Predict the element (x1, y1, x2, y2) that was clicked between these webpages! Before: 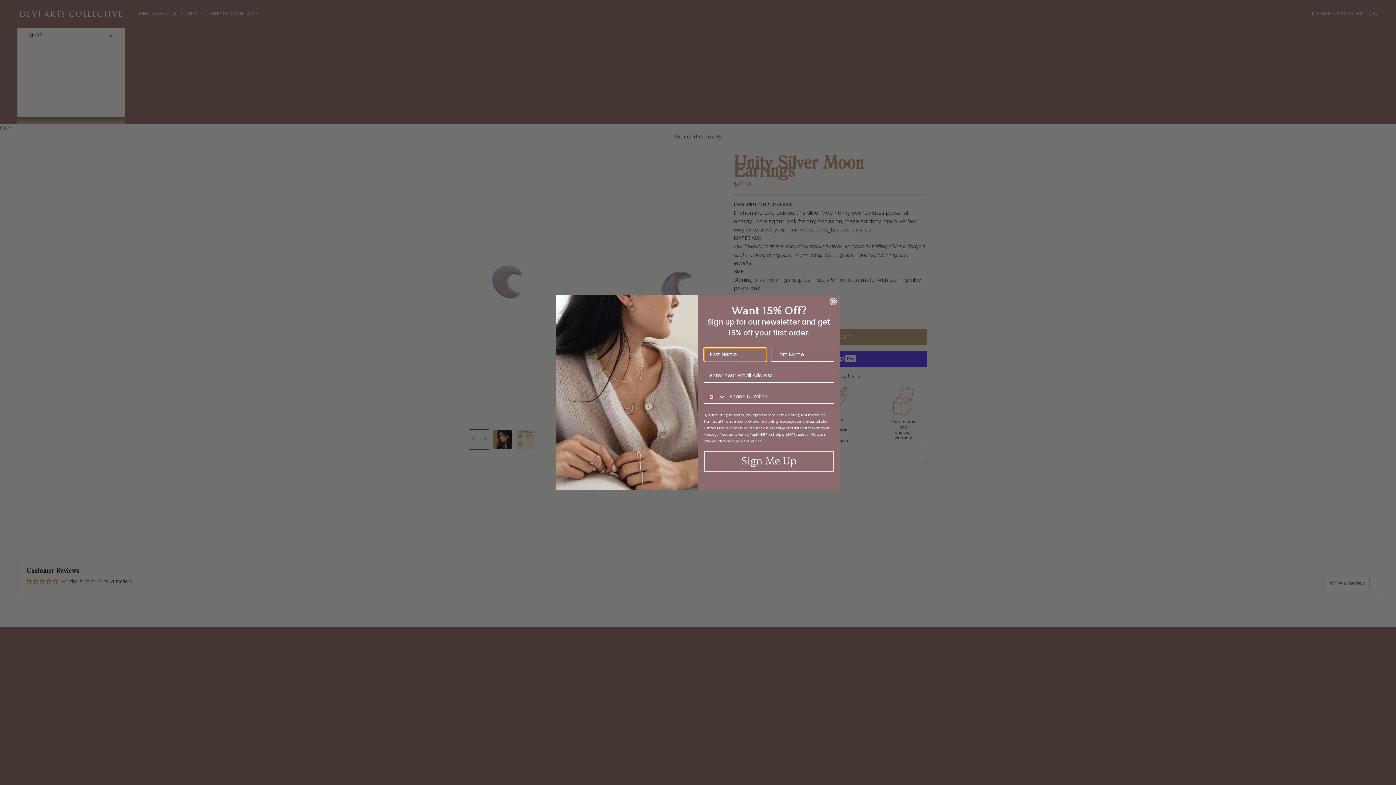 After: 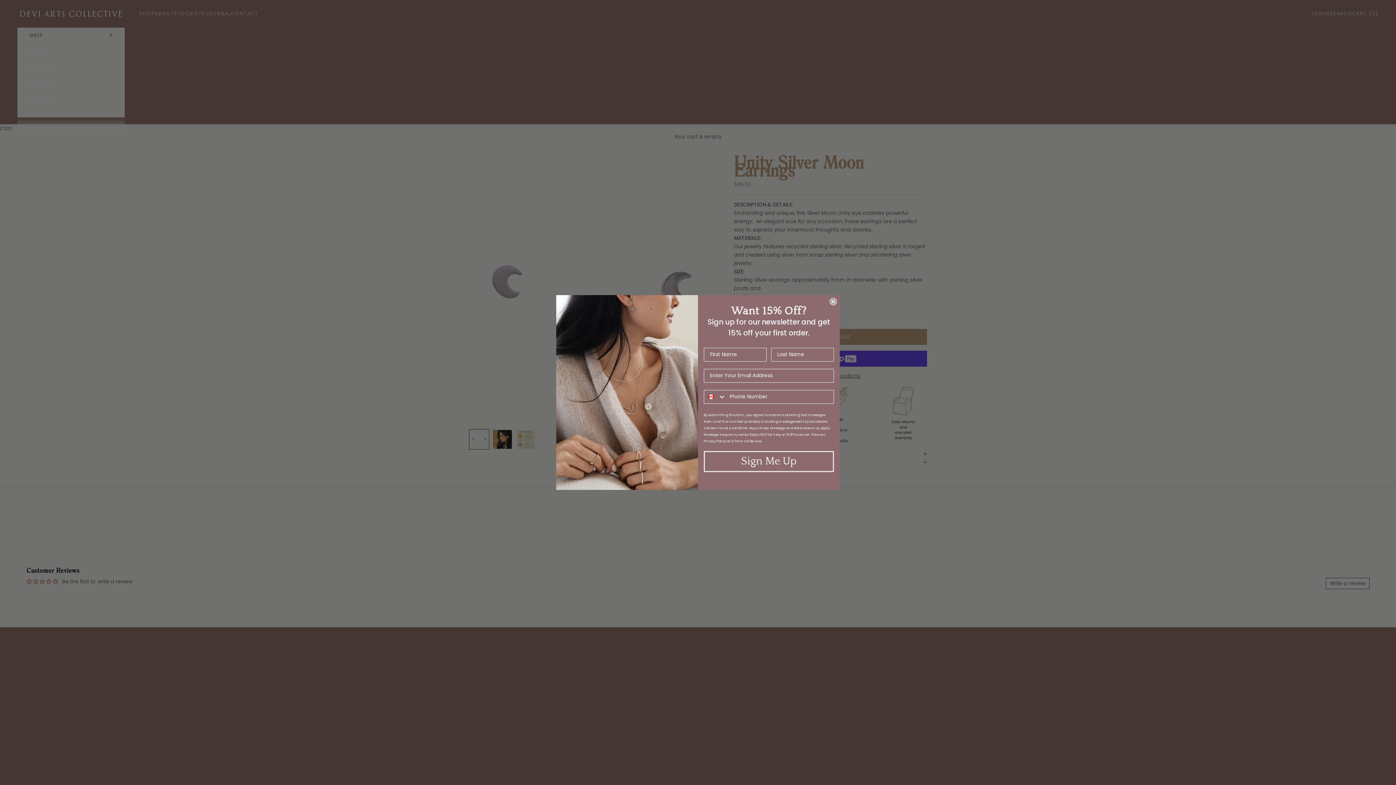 Action: label: Terms of Service. bbox: (734, 439, 762, 443)